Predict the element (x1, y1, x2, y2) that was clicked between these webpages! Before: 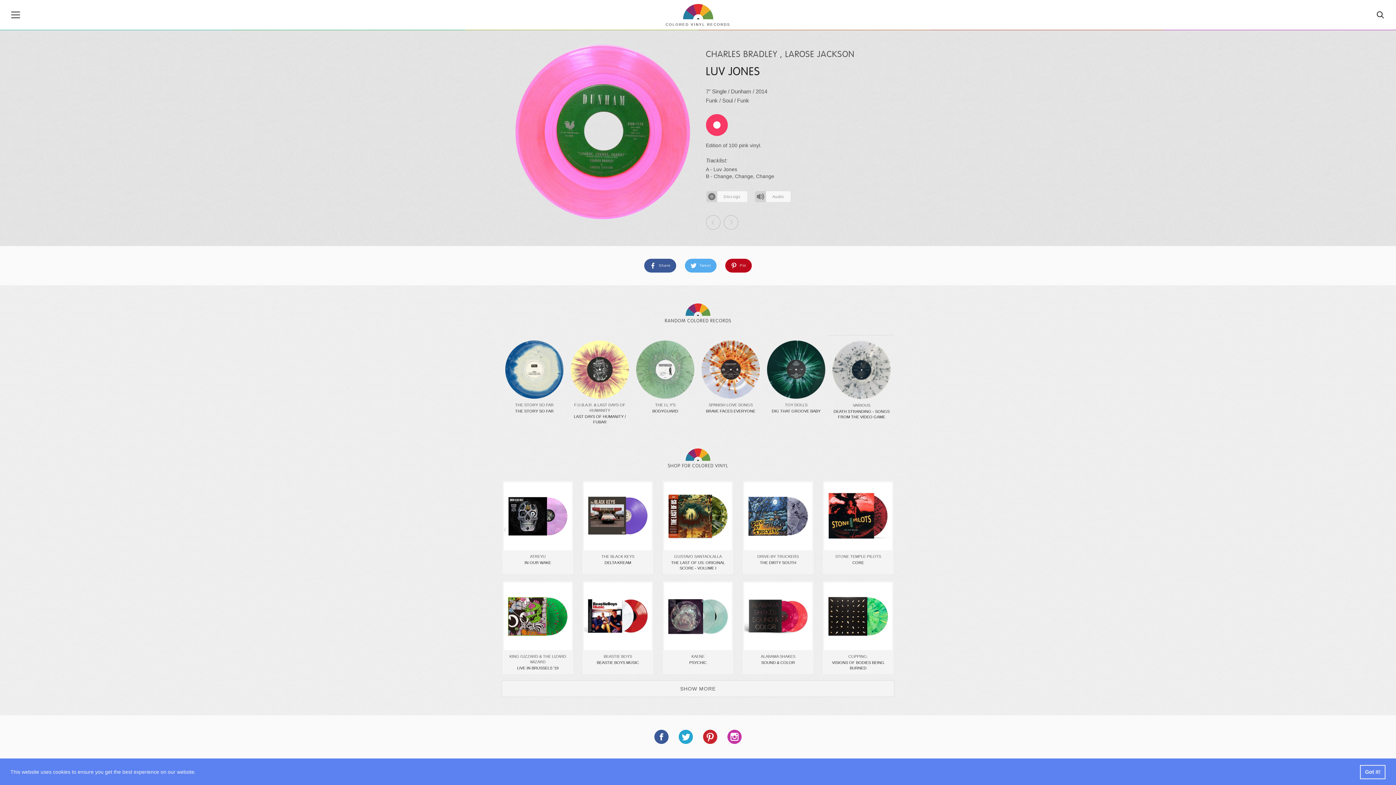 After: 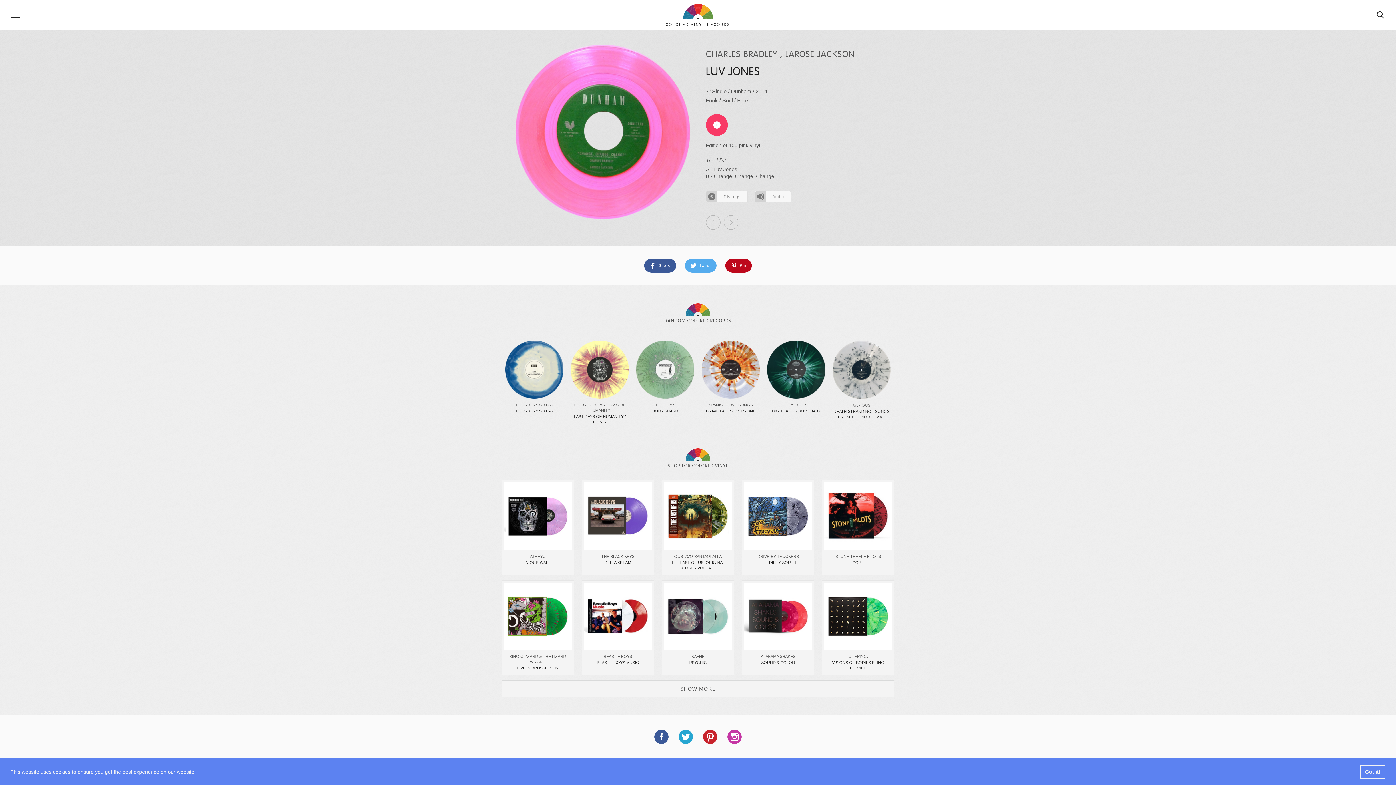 Action: label: CLIPPING.
VISIONS OF BODIES BEING BURNED bbox: (824, 582, 892, 671)